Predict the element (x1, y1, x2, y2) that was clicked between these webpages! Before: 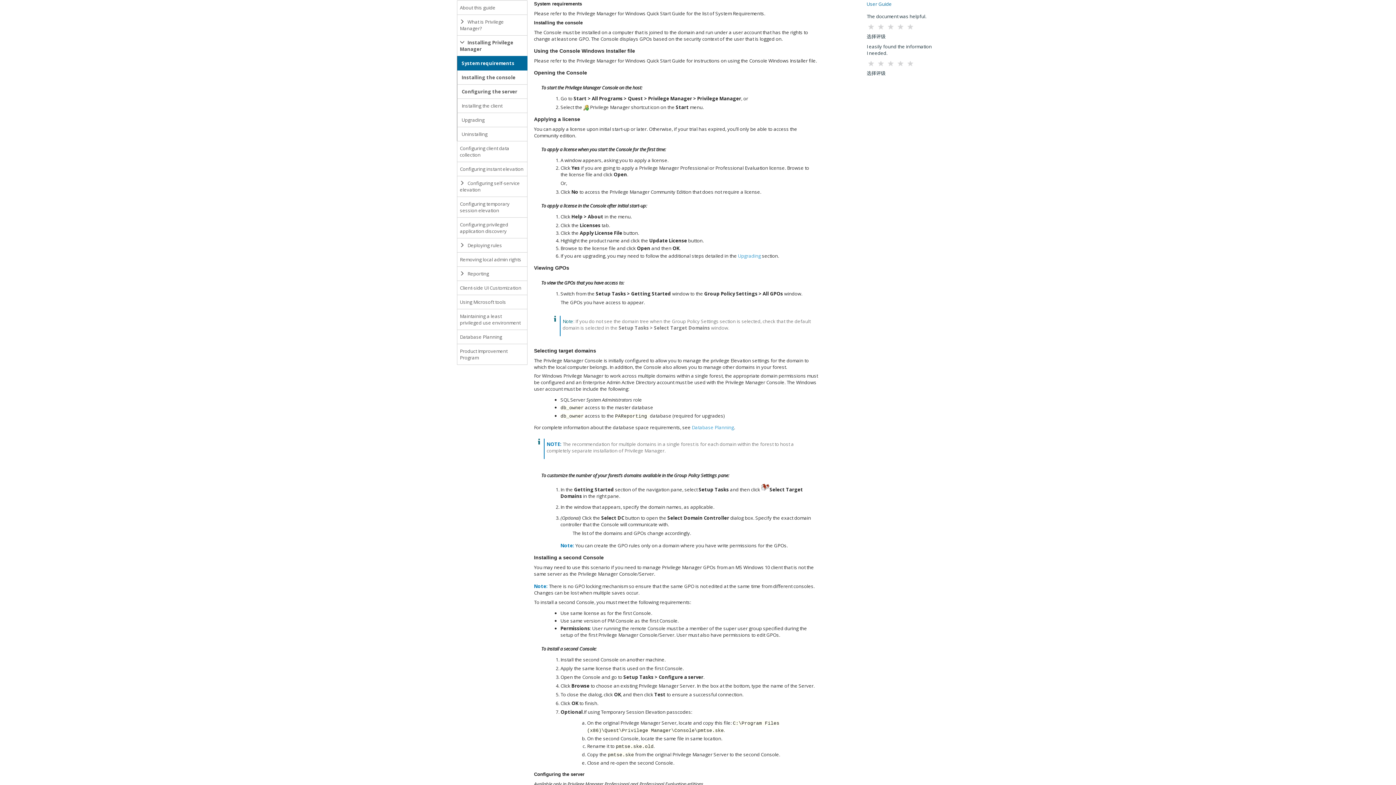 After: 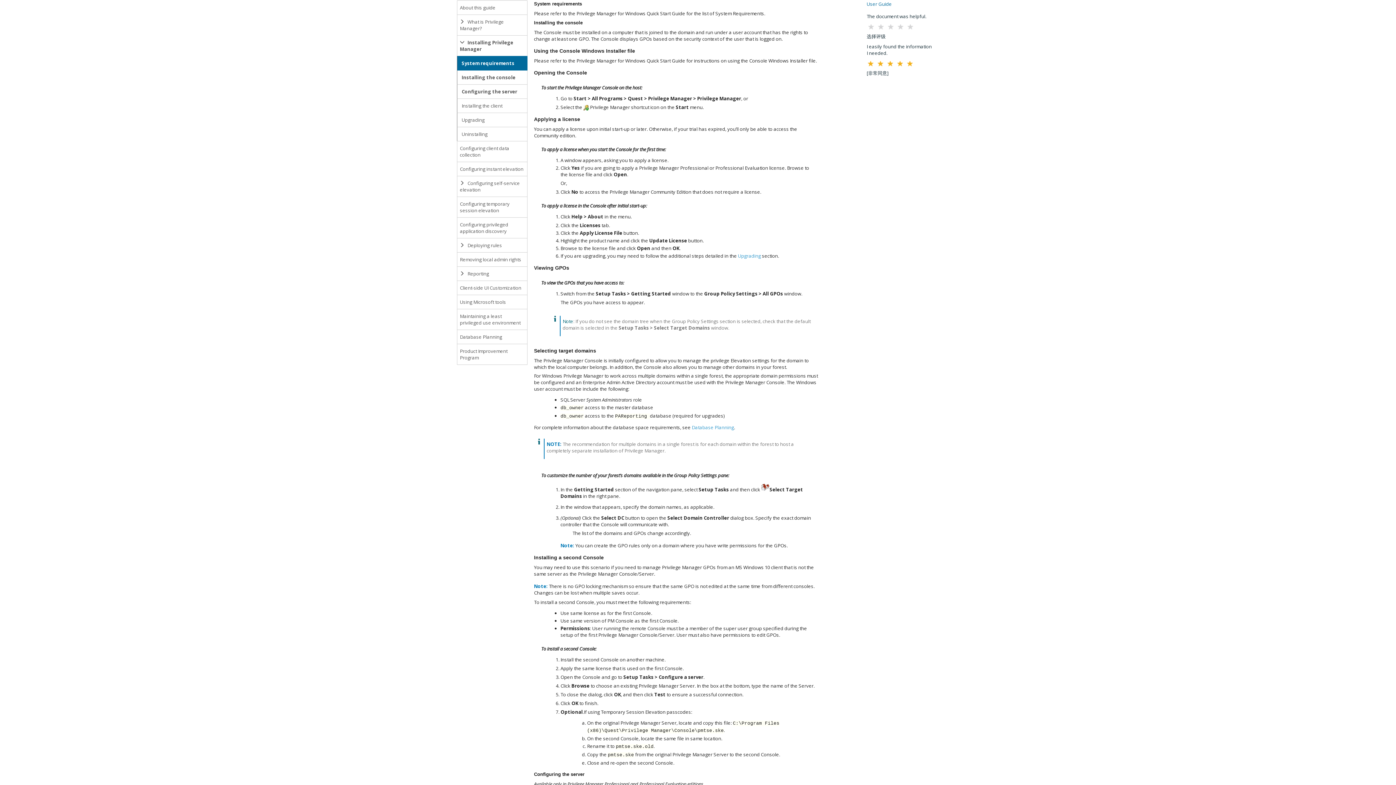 Action: bbox: (906, 58, 914, 70)